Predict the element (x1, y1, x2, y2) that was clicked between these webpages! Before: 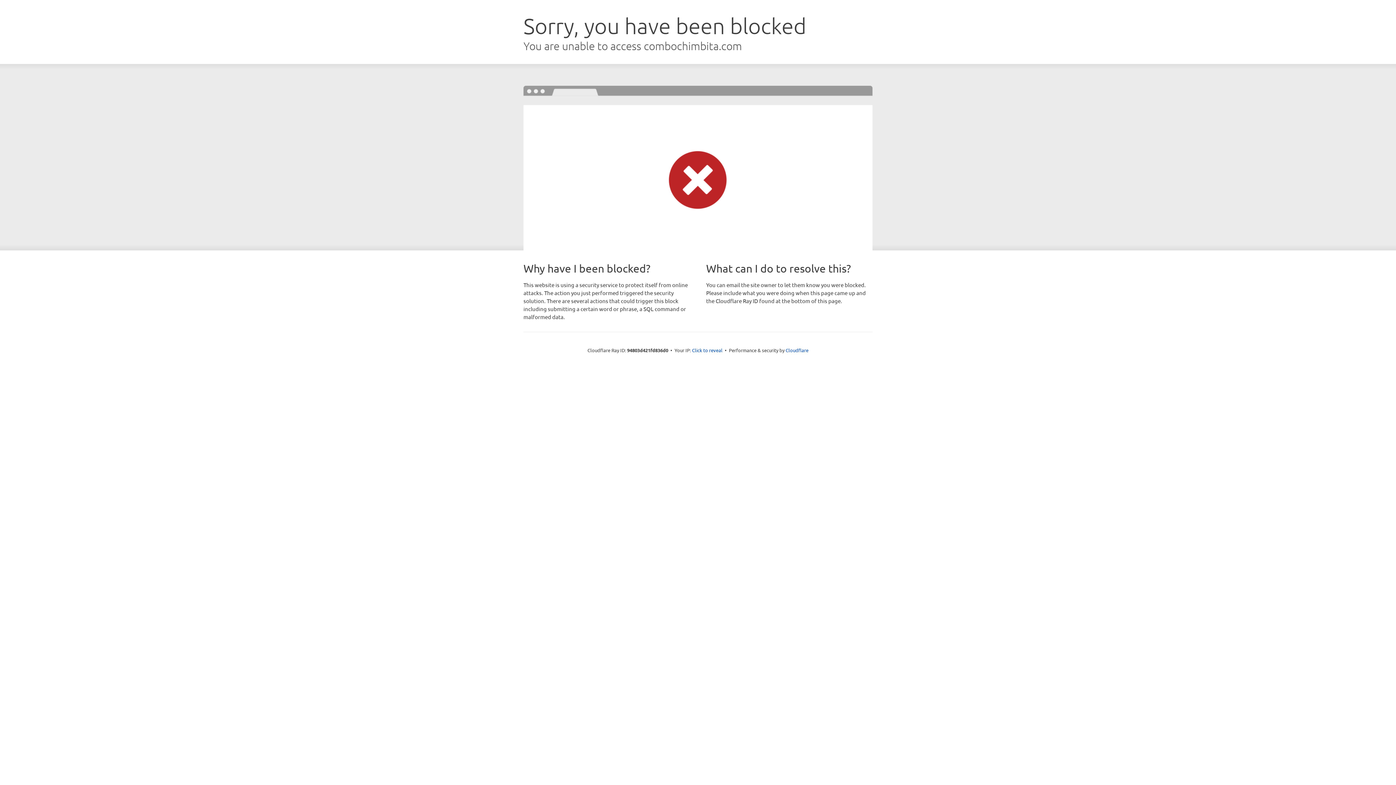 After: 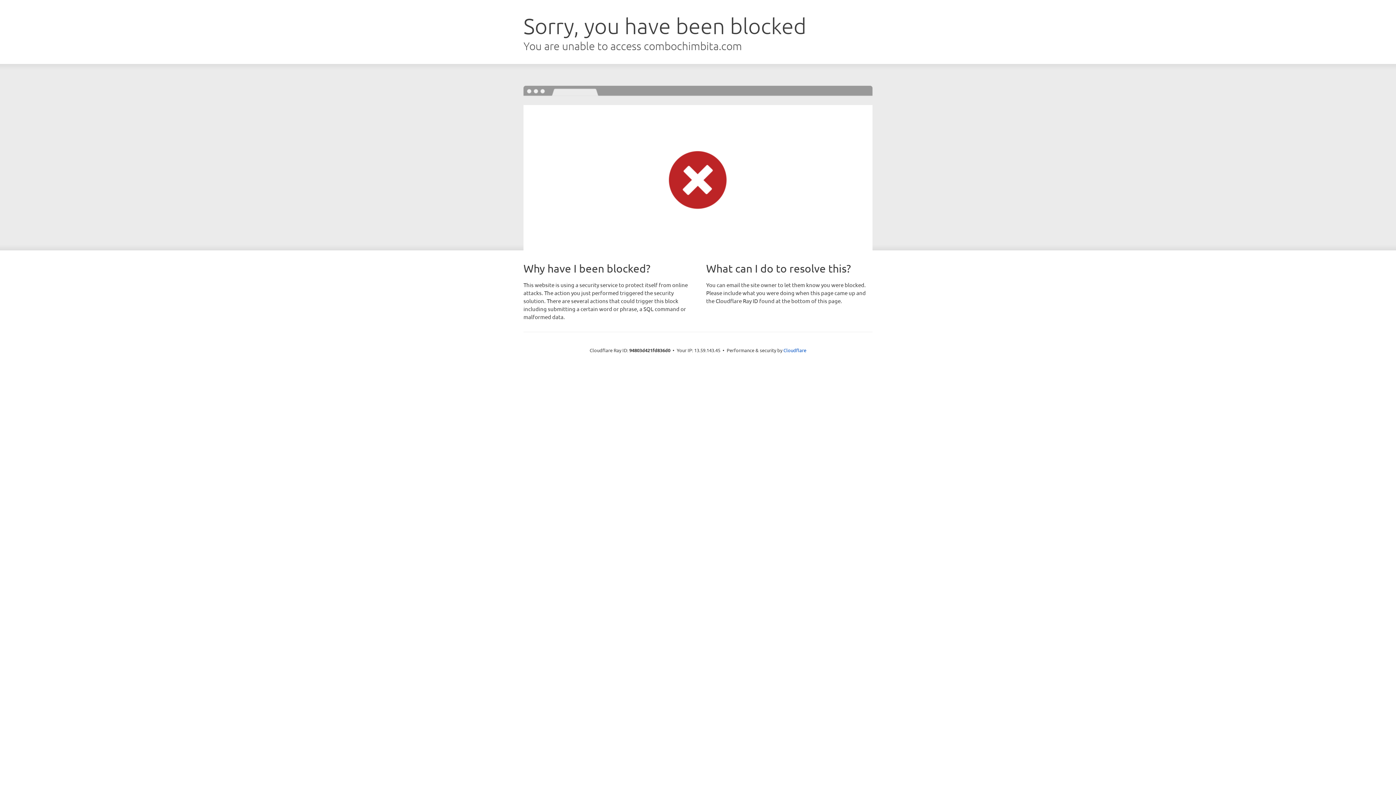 Action: bbox: (692, 346, 722, 353) label: Click to reveal